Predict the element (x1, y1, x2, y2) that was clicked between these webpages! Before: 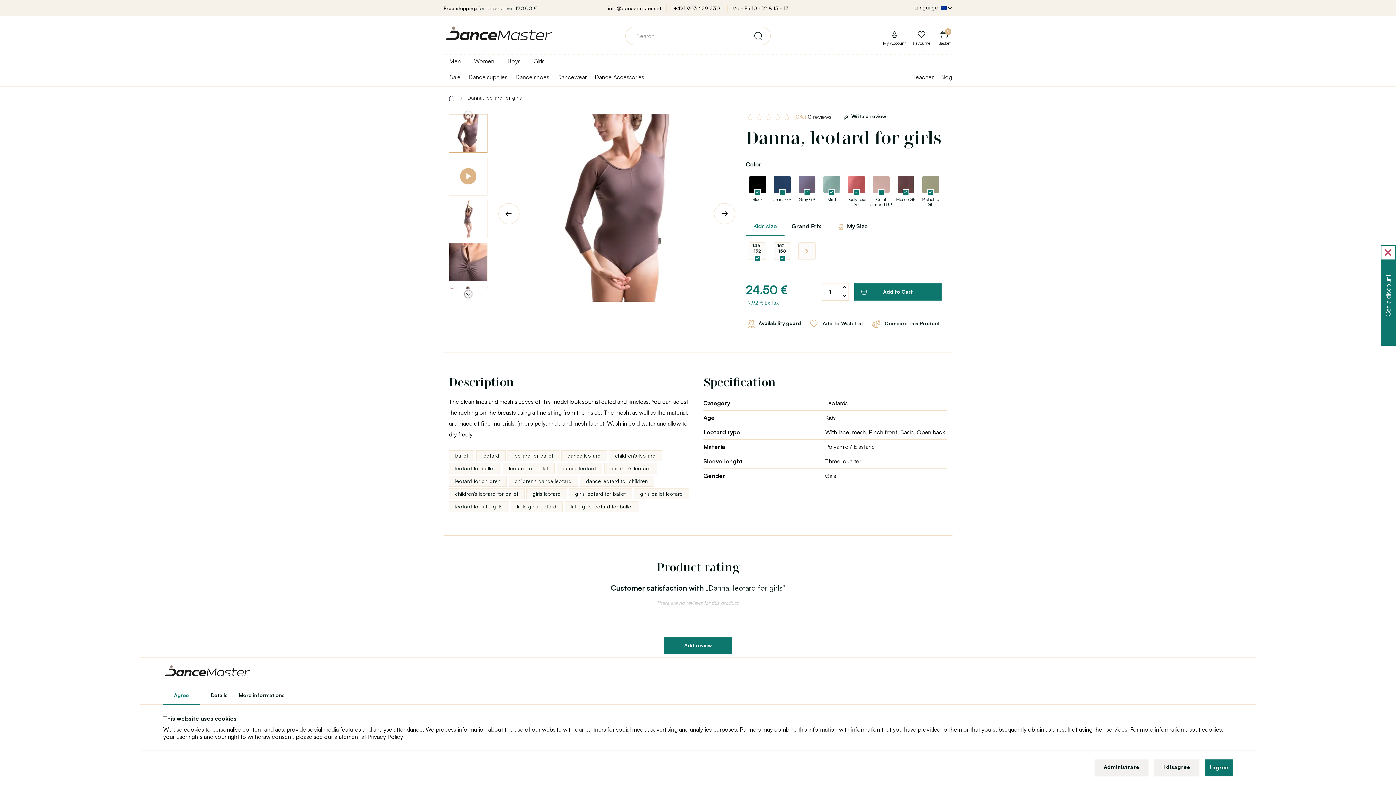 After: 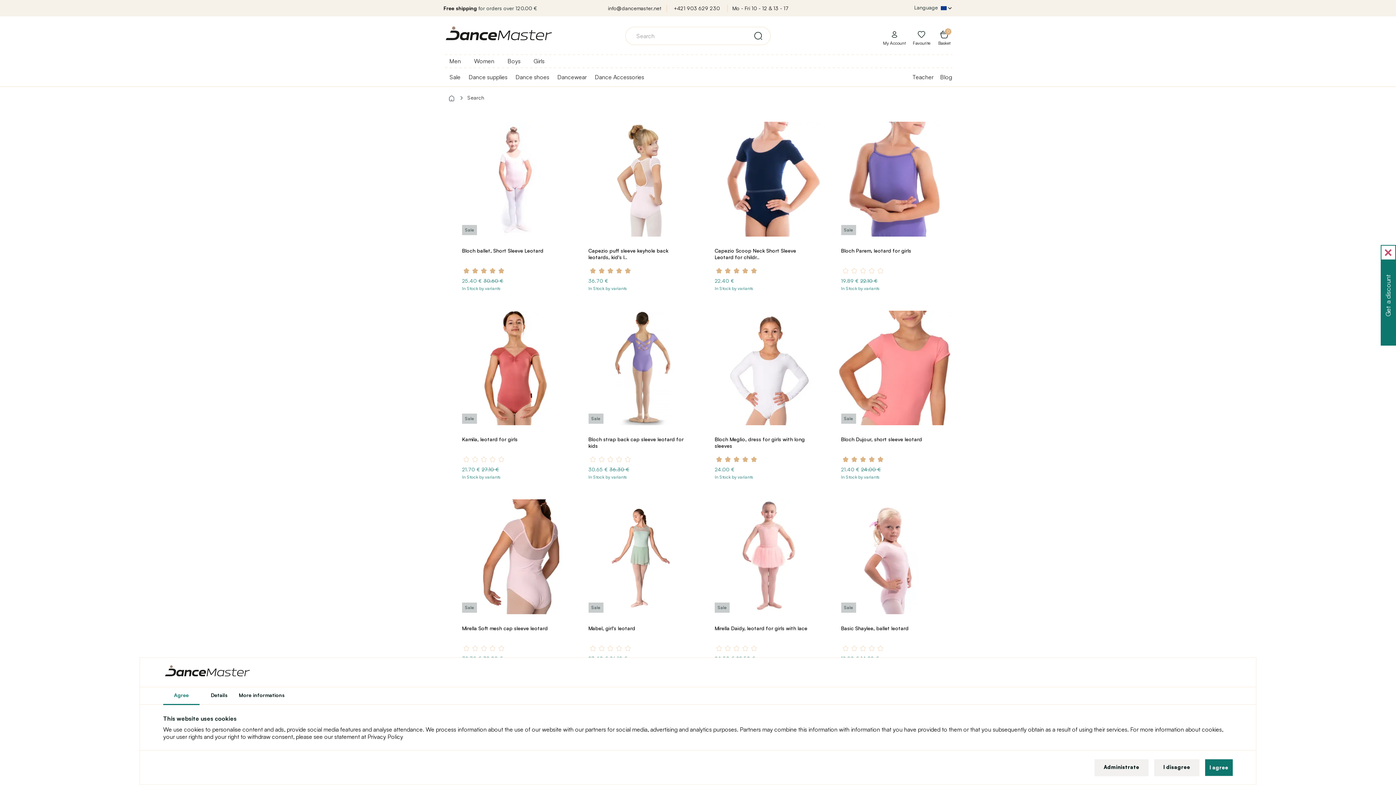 Action: bbox: (449, 476, 506, 486) label: leotard for children